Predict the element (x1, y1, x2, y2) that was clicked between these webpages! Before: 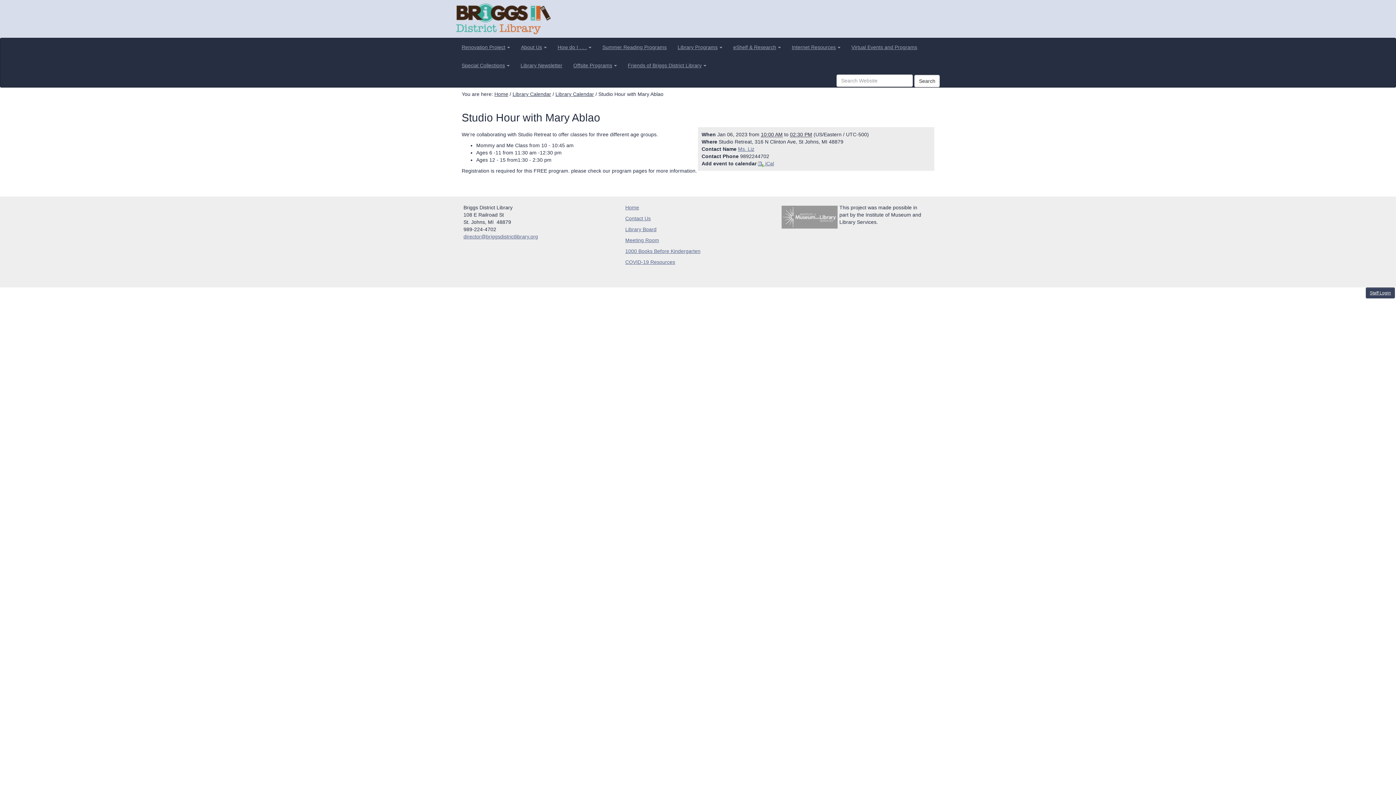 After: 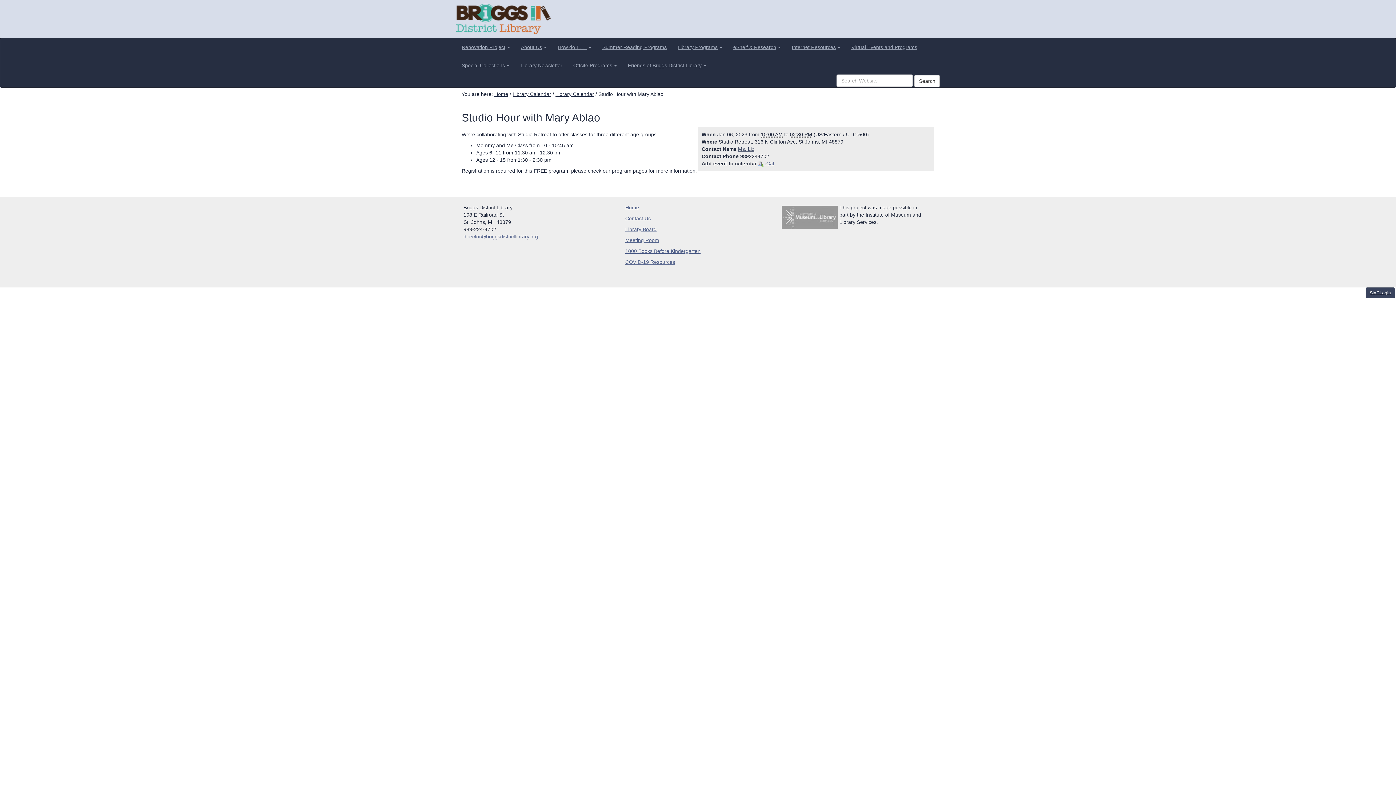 Action: bbox: (738, 146, 754, 152) label: Ms. Liz